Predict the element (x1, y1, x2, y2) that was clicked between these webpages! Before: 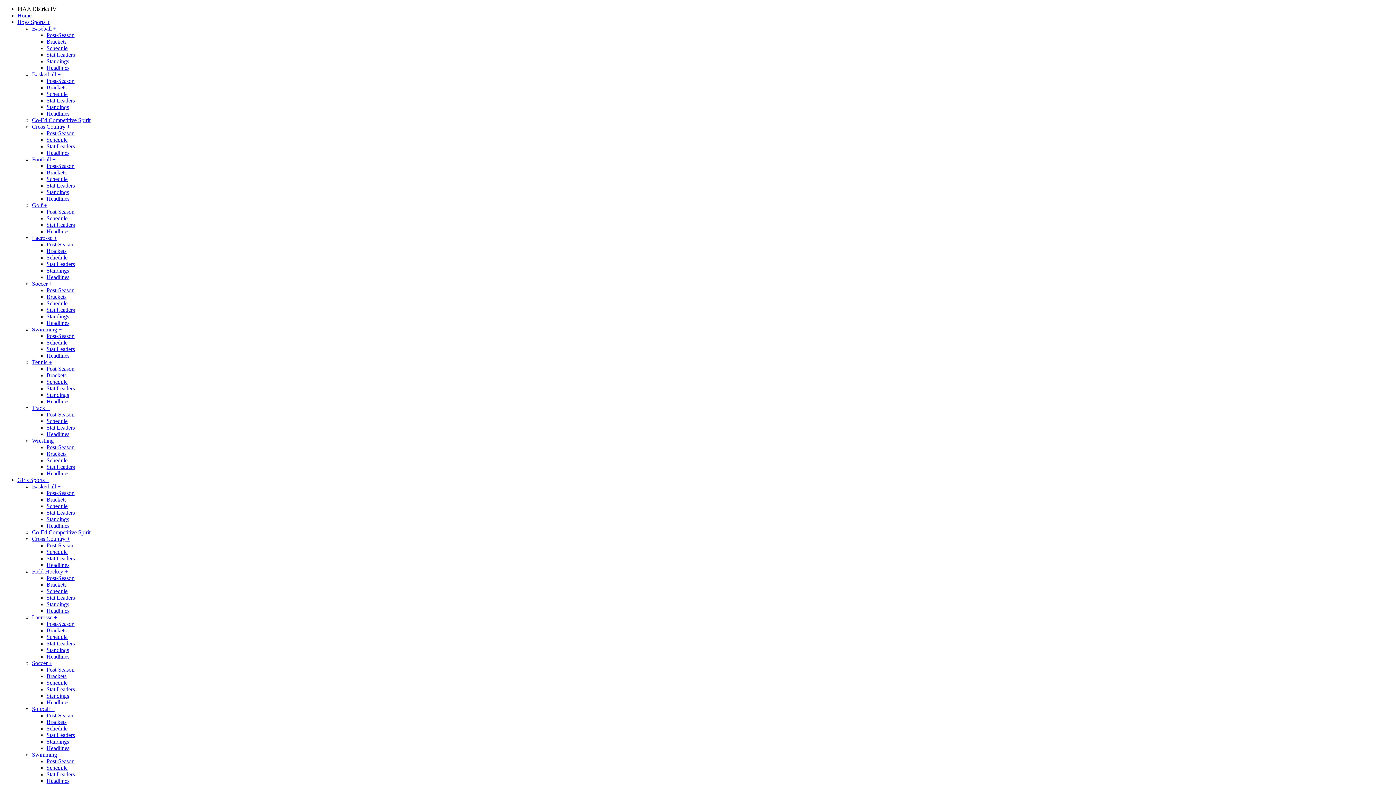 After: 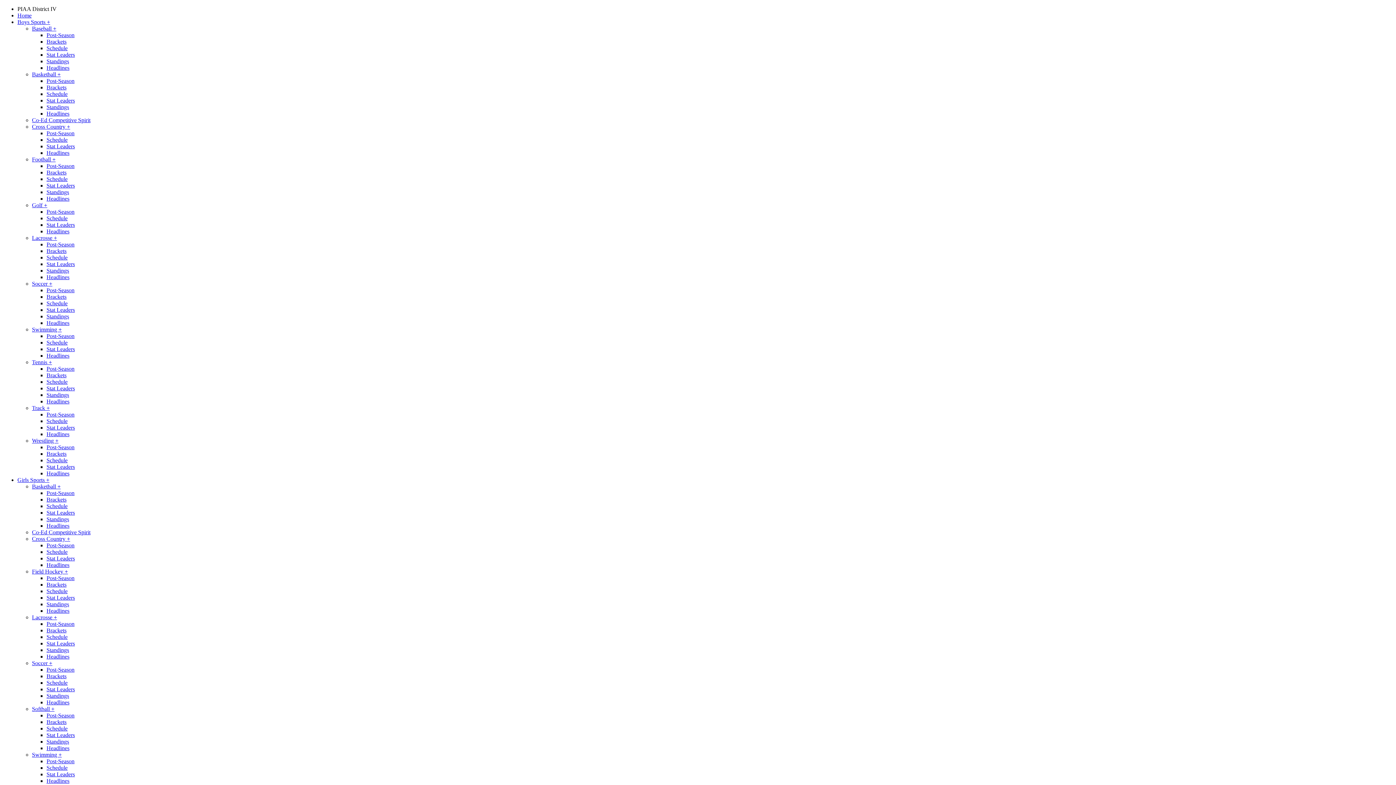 Action: bbox: (46, 745, 69, 751) label: Headlines